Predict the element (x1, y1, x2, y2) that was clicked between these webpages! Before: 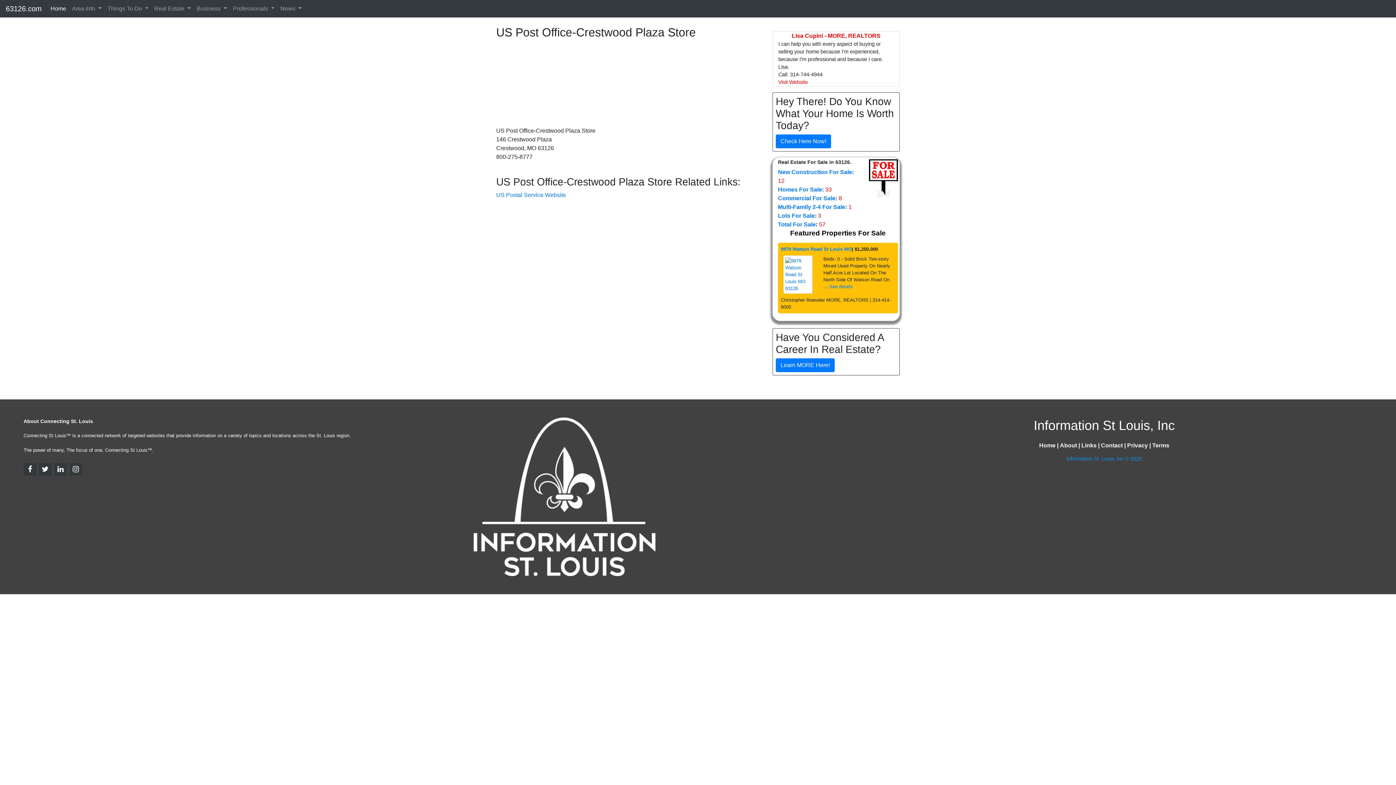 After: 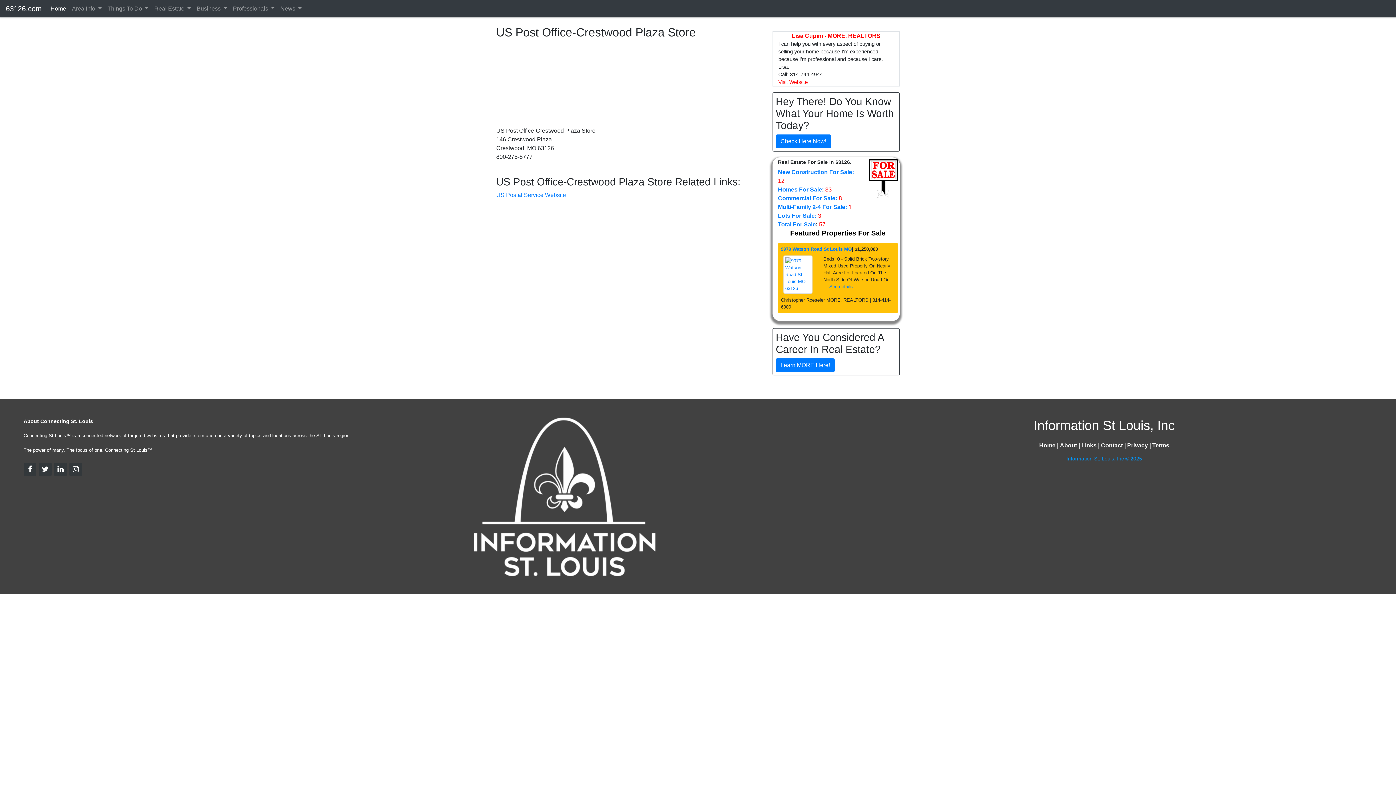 Action: bbox: (38, 463, 51, 476)